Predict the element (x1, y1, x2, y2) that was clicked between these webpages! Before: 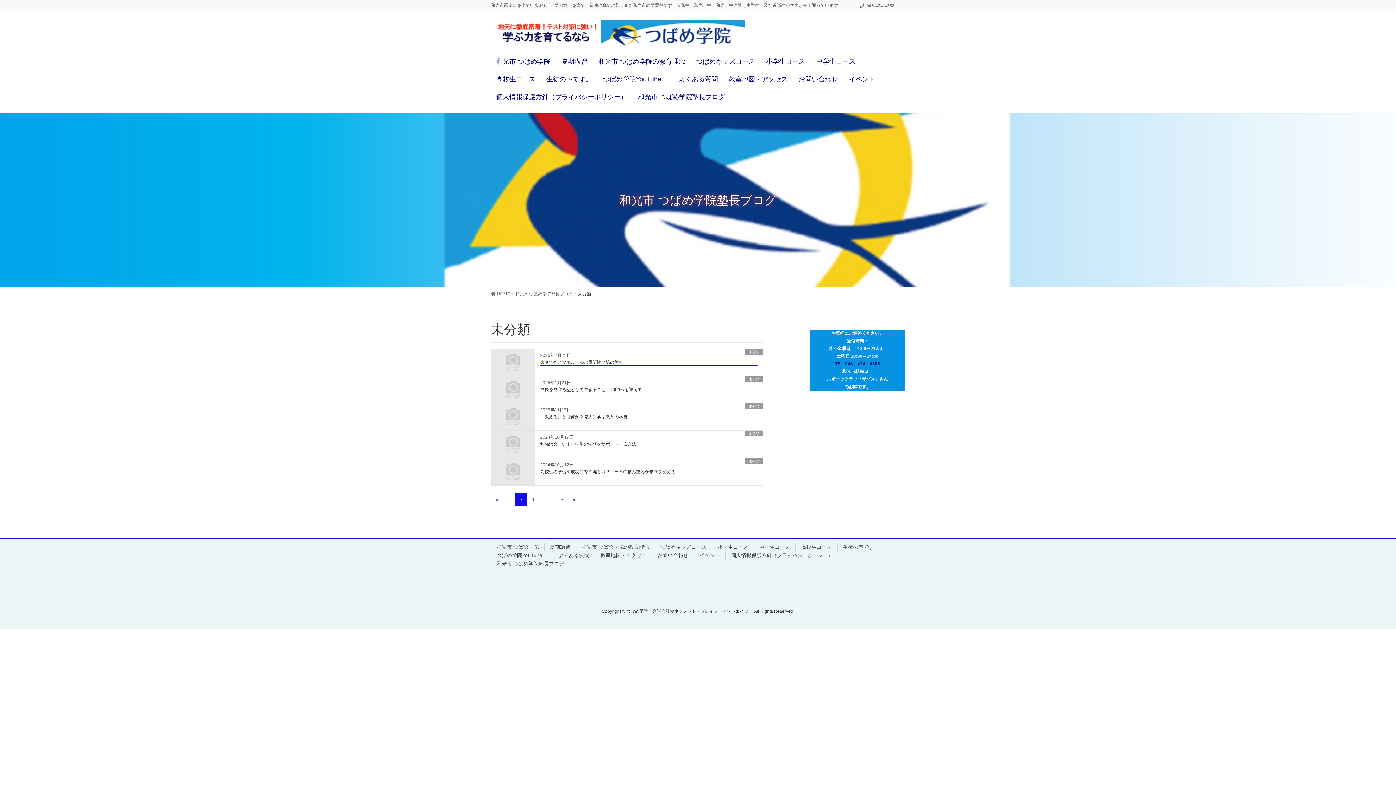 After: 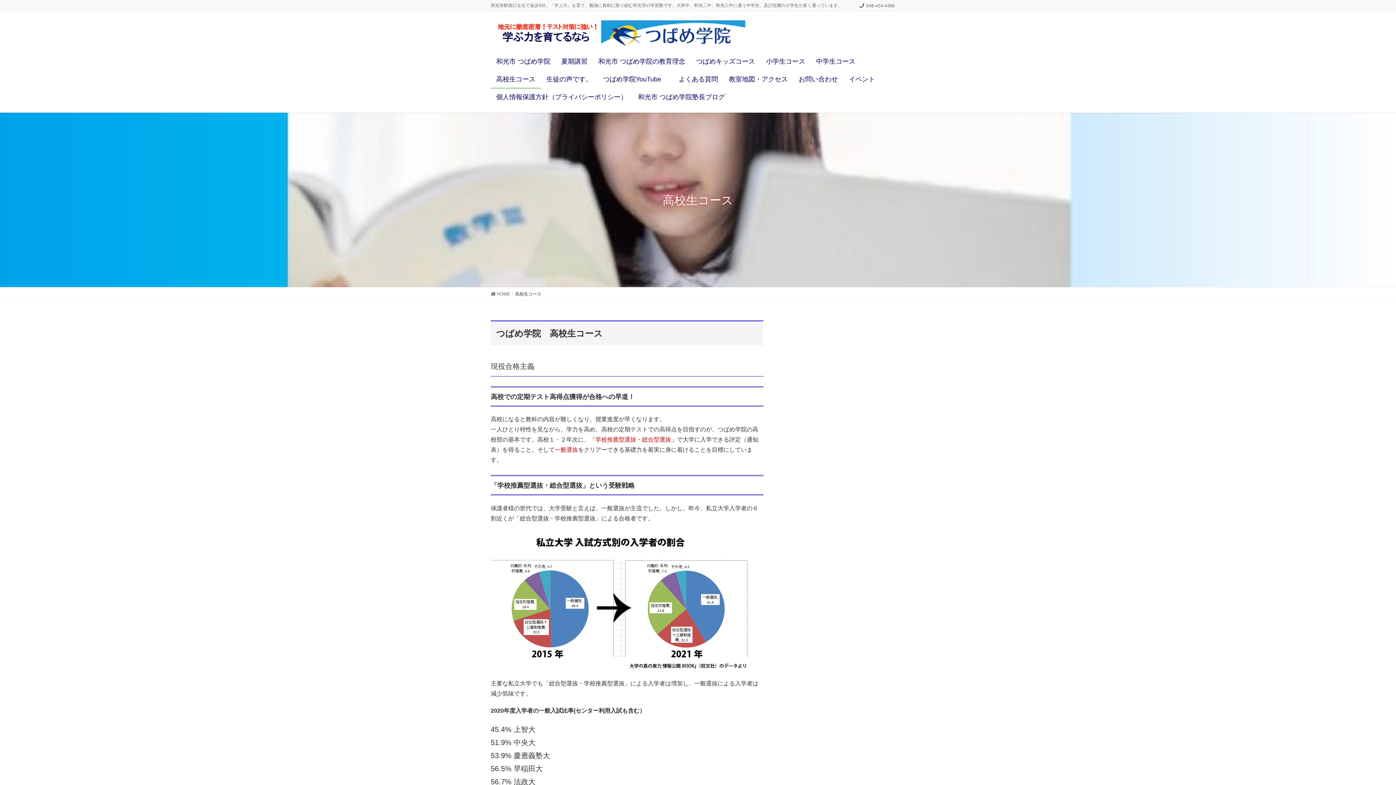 Action: label: 高校生コース bbox: (795, 543, 837, 551)